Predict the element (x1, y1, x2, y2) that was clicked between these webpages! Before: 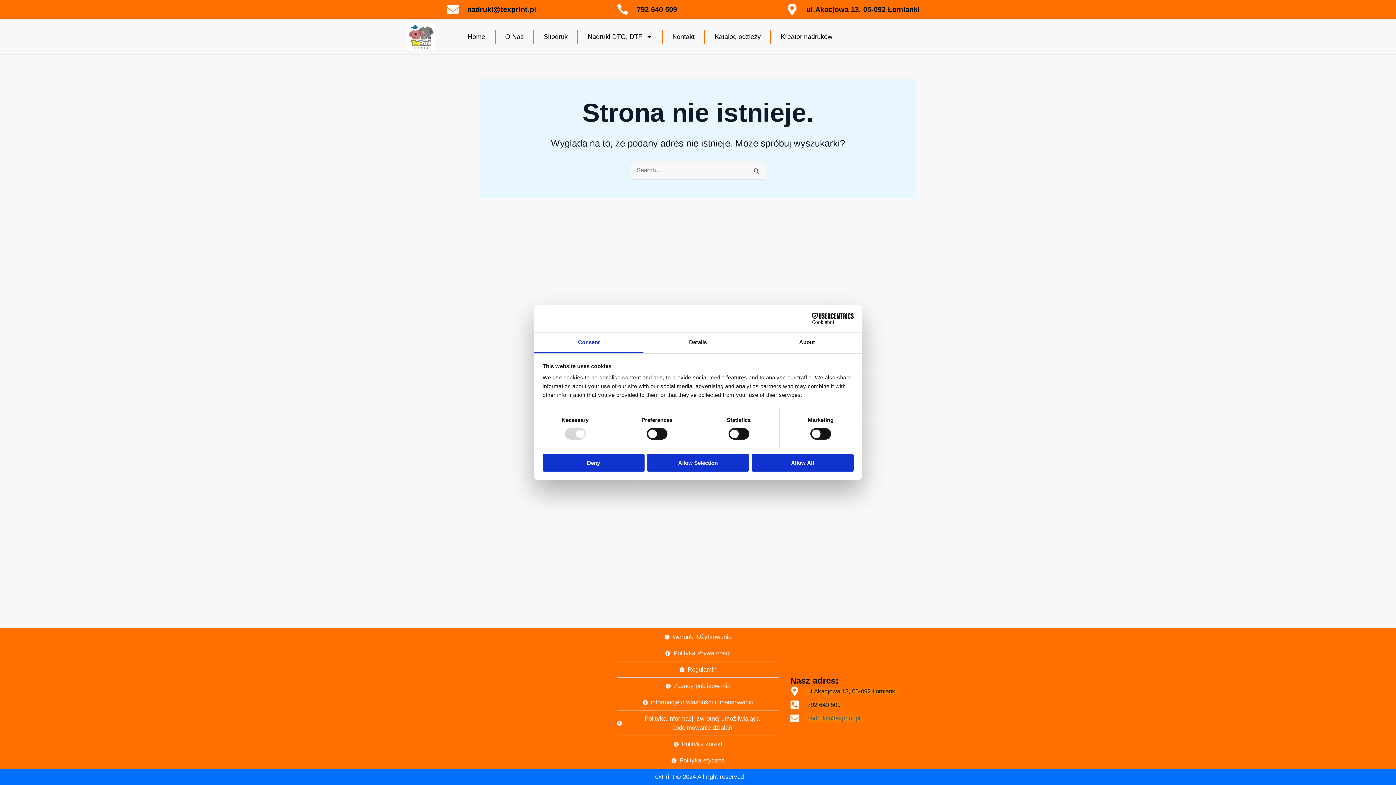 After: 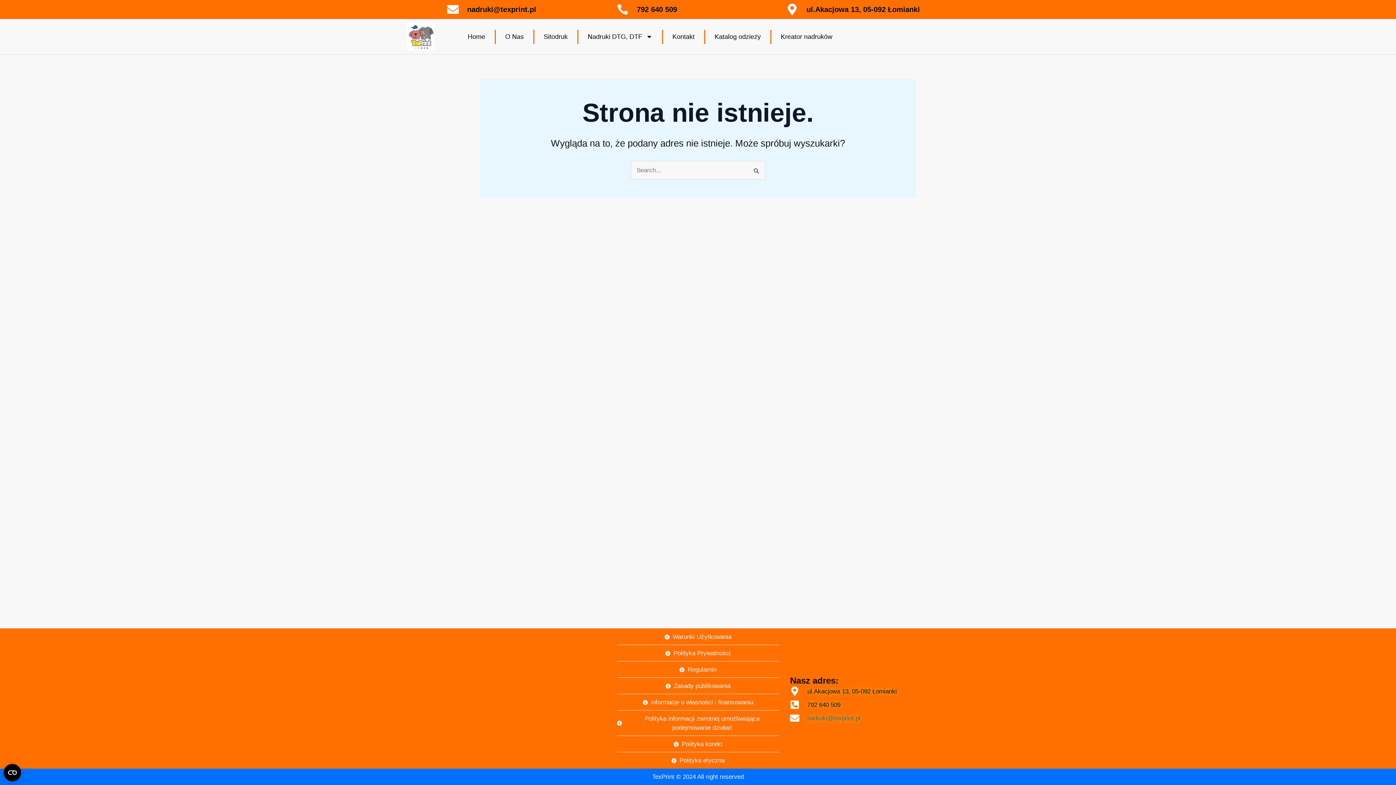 Action: label: Allow All bbox: (751, 454, 853, 471)